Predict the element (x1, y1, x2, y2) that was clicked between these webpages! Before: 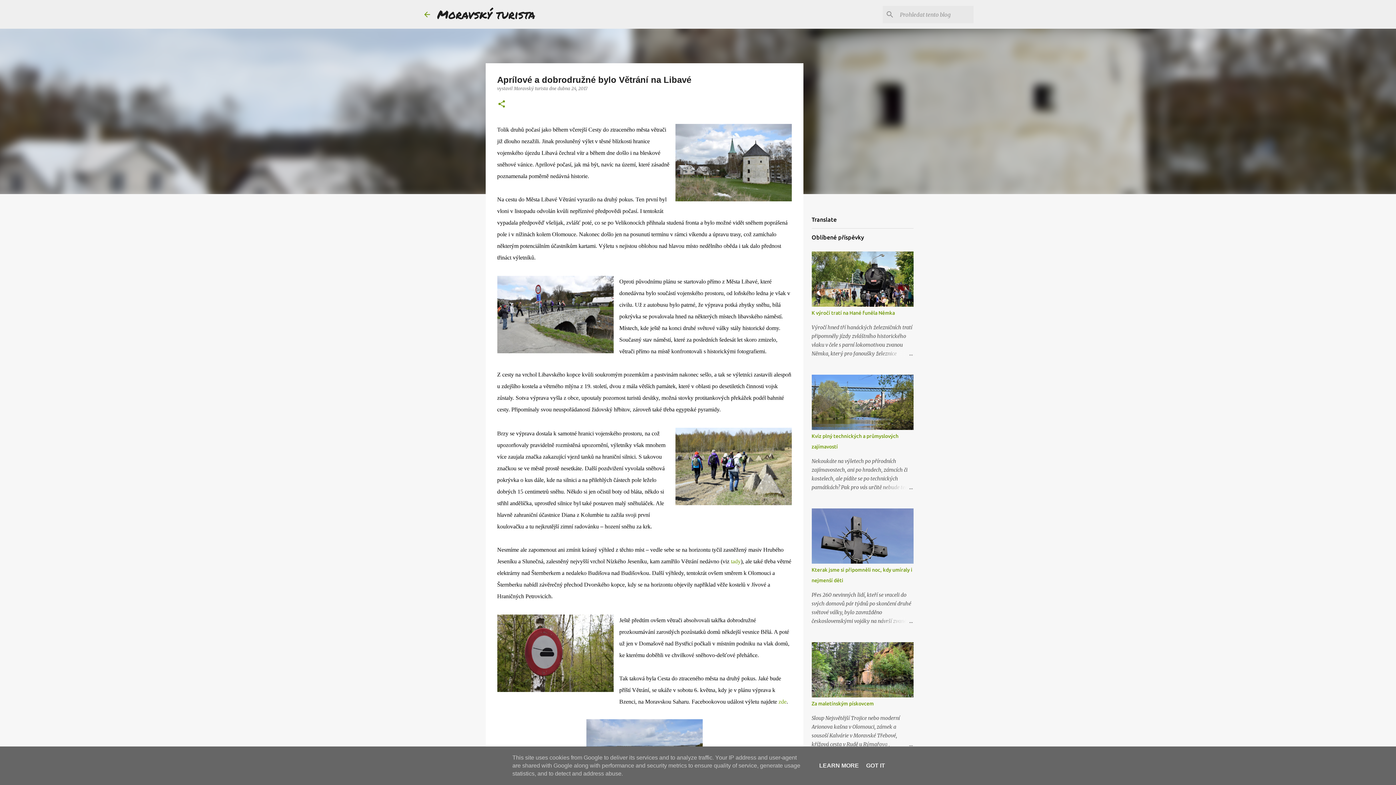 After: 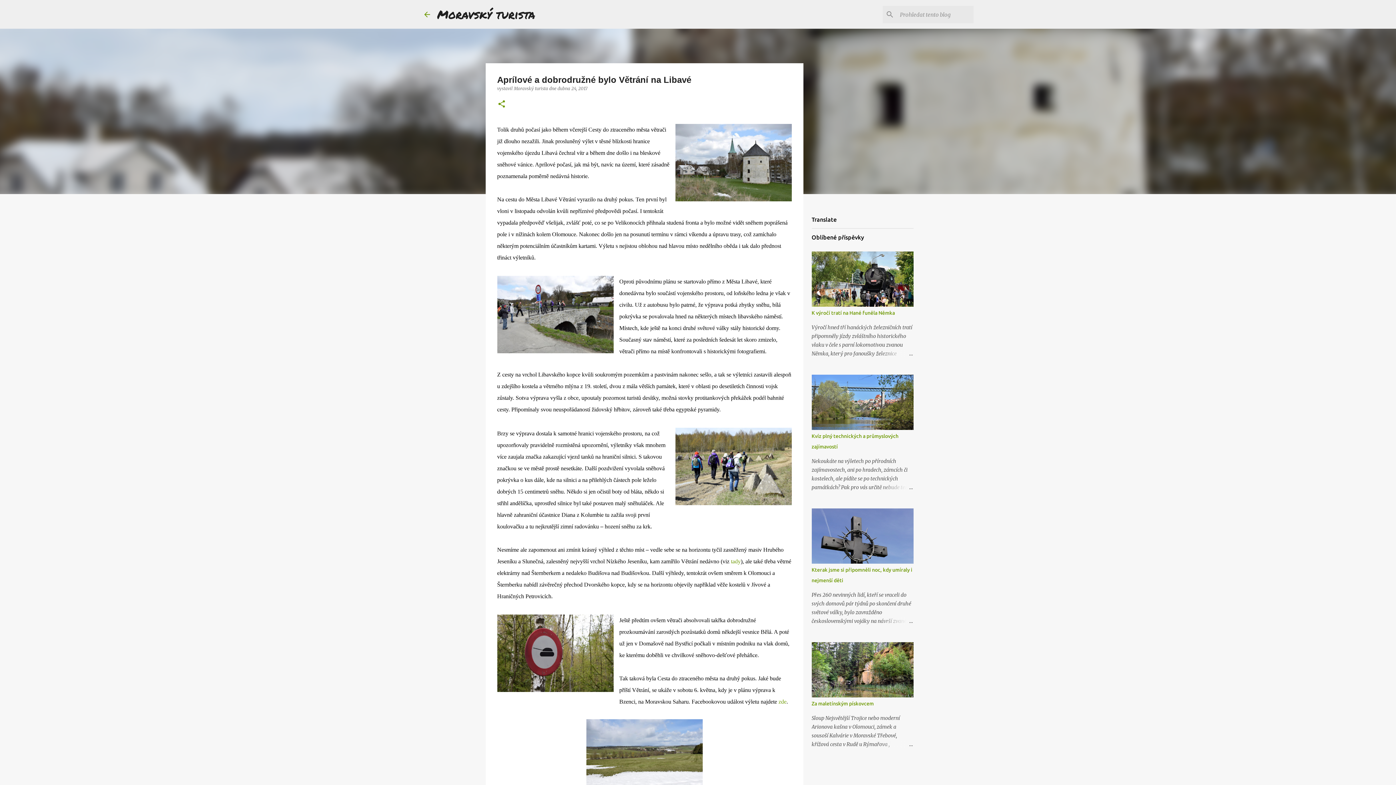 Action: bbox: (864, 762, 887, 769) label: GOT IT